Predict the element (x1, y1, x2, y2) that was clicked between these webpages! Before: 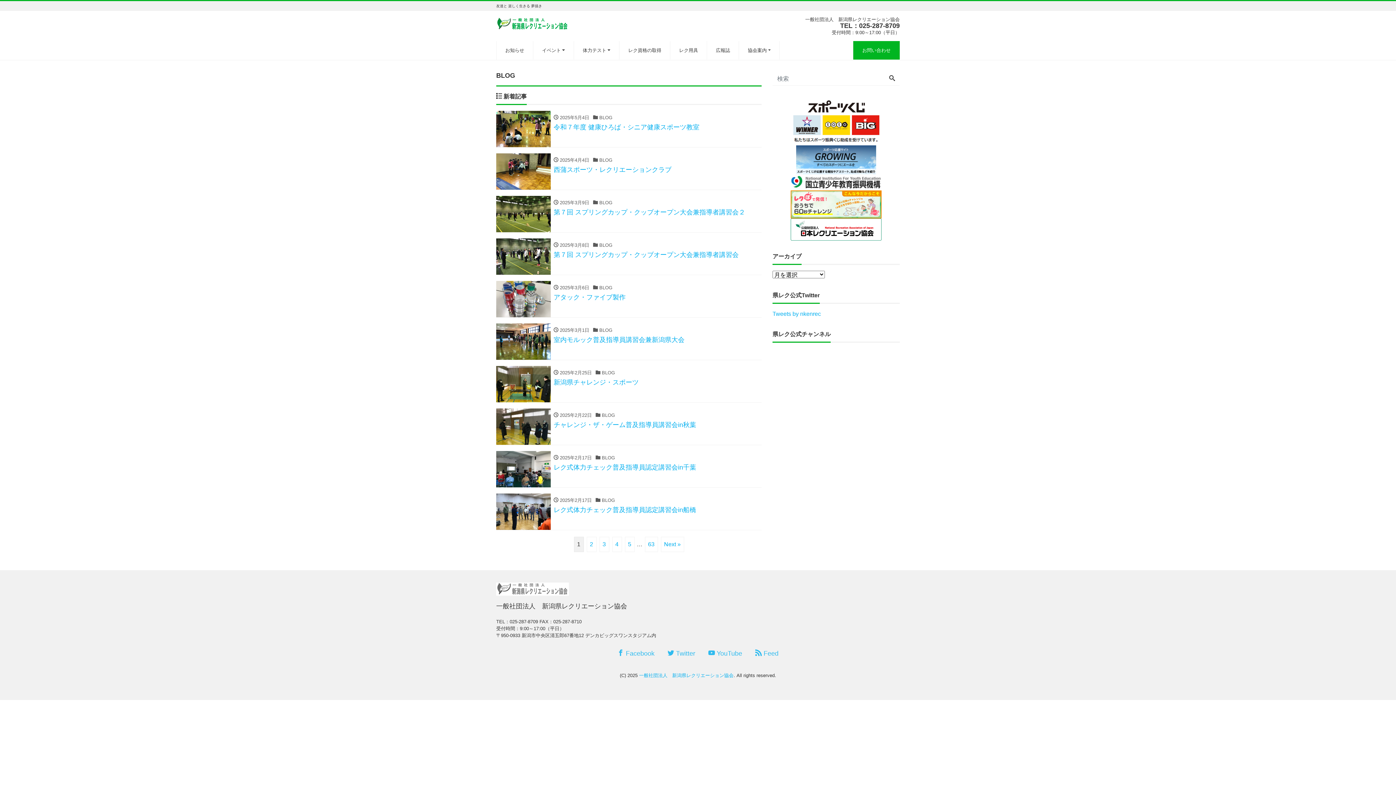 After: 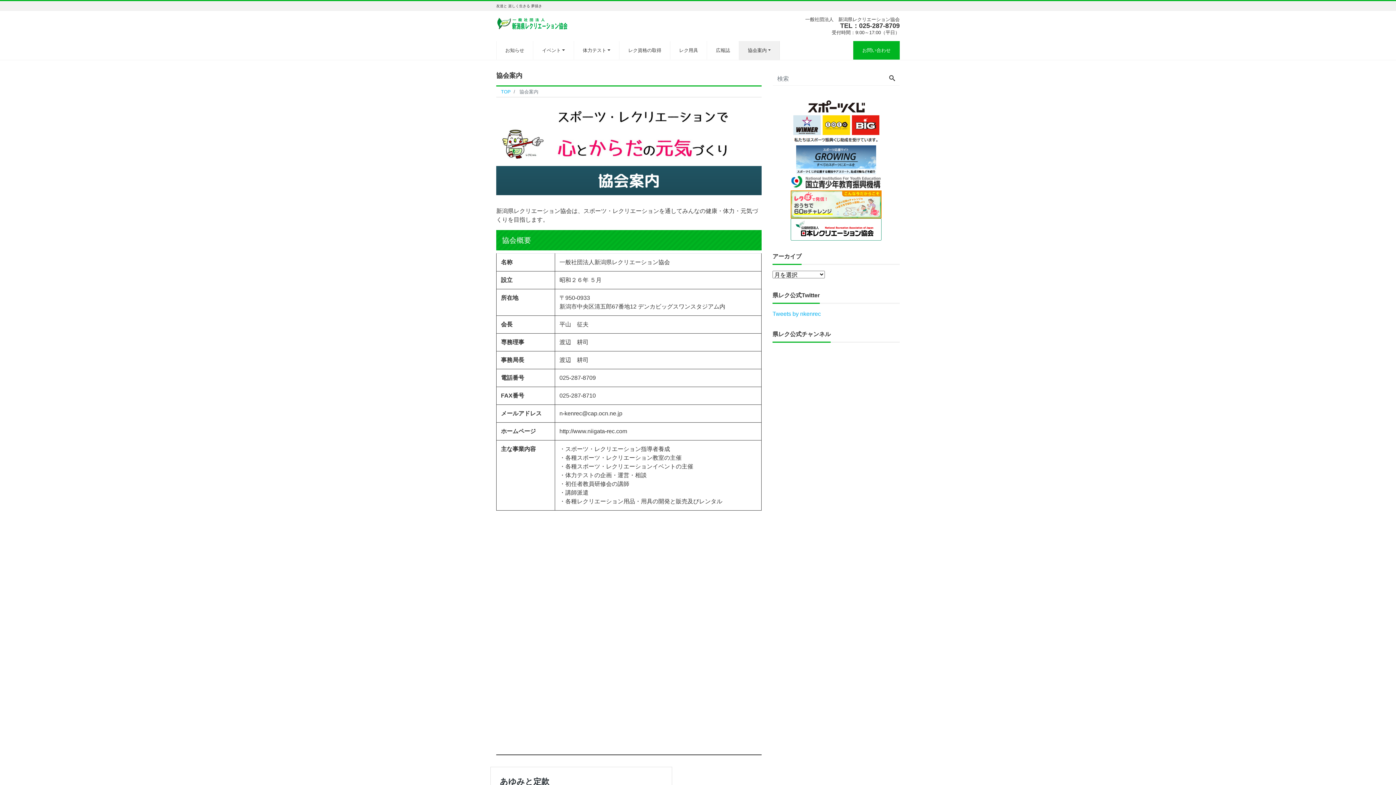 Action: label: 協会案内 bbox: (739, 41, 780, 59)